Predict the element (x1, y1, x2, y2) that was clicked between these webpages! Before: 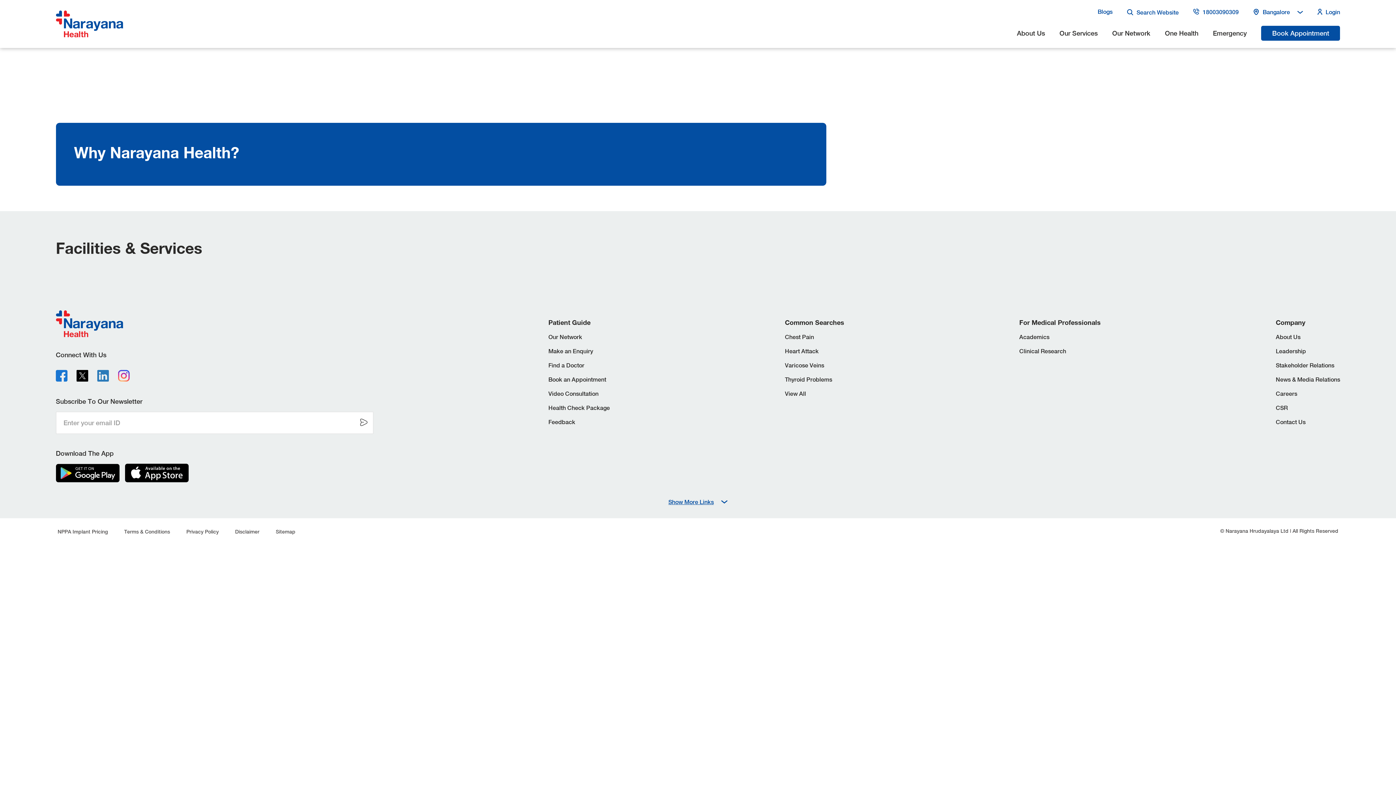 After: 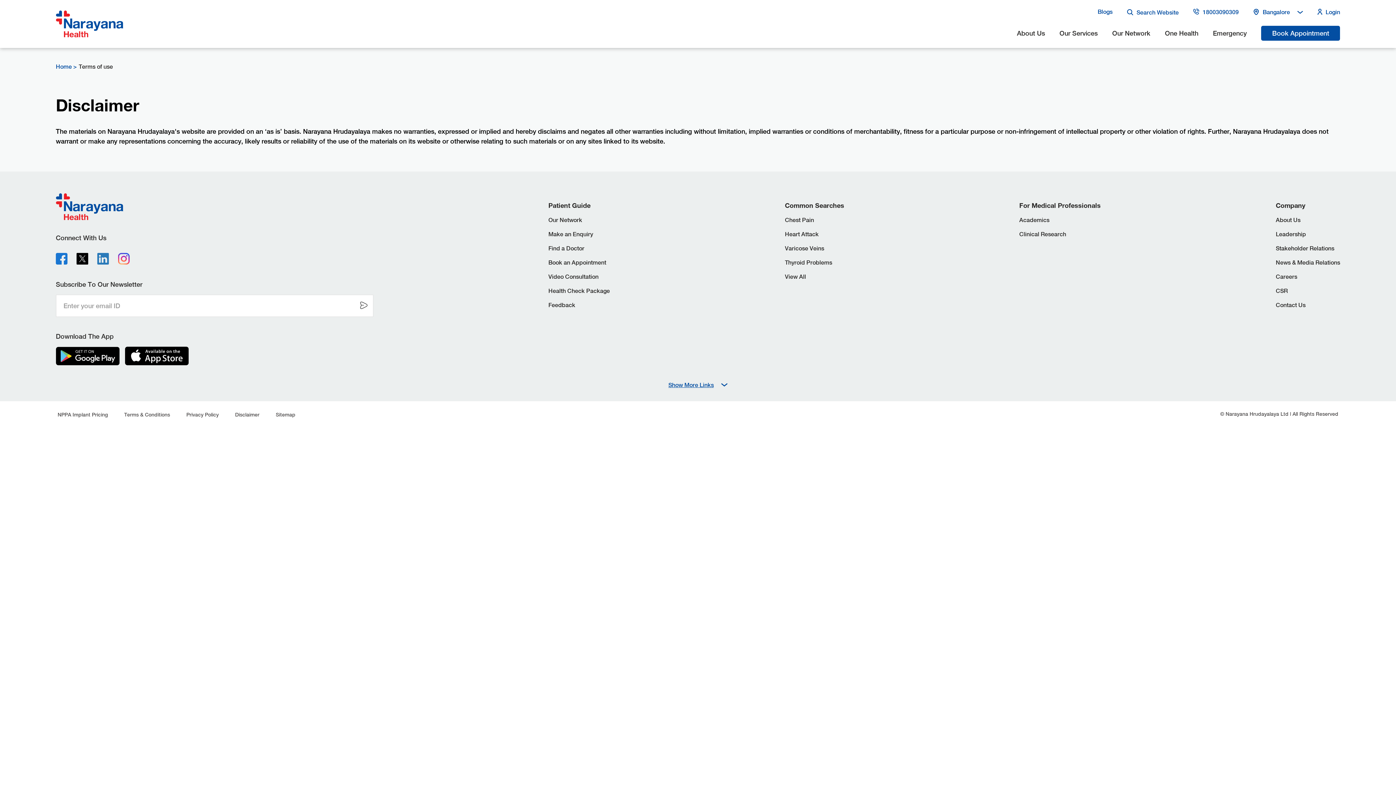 Action: bbox: (235, 528, 259, 534) label: Disclaimer